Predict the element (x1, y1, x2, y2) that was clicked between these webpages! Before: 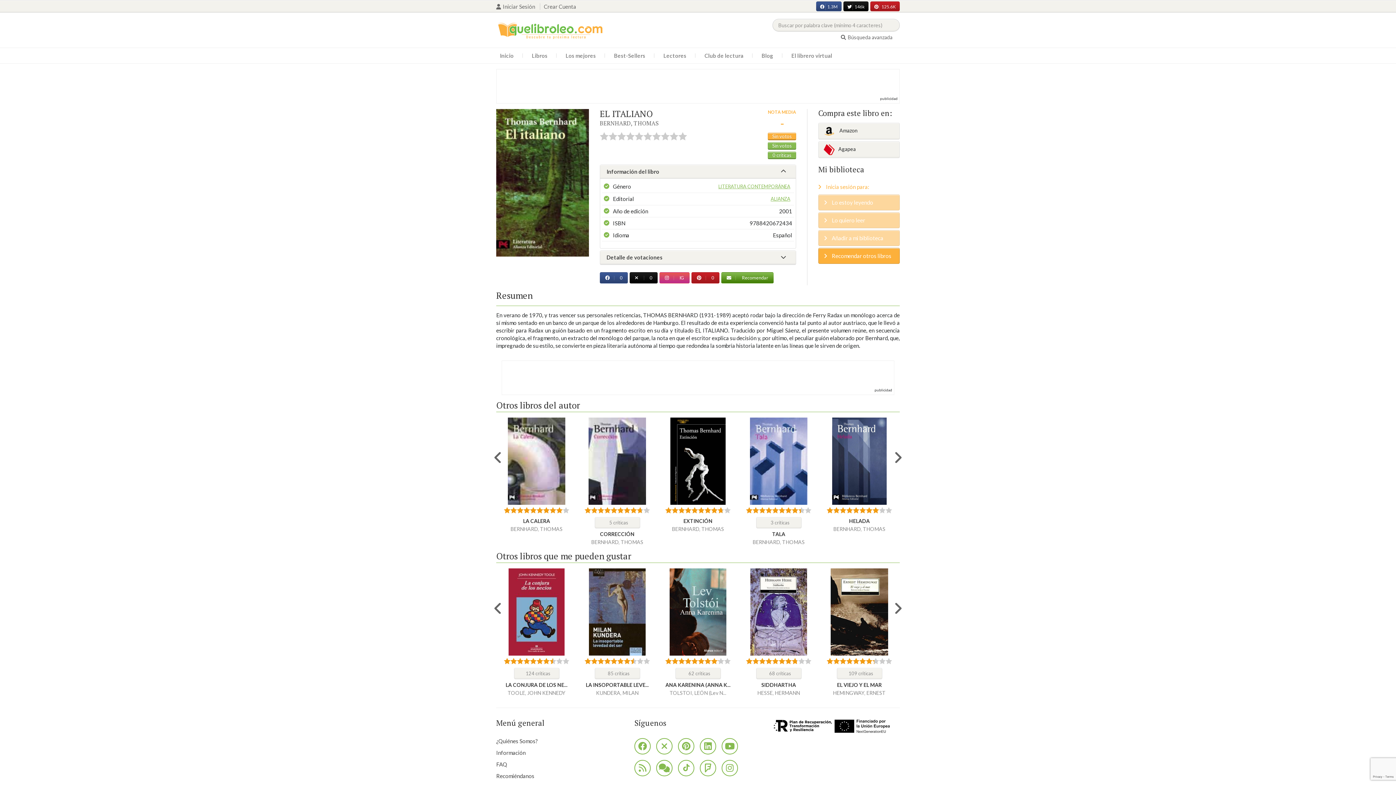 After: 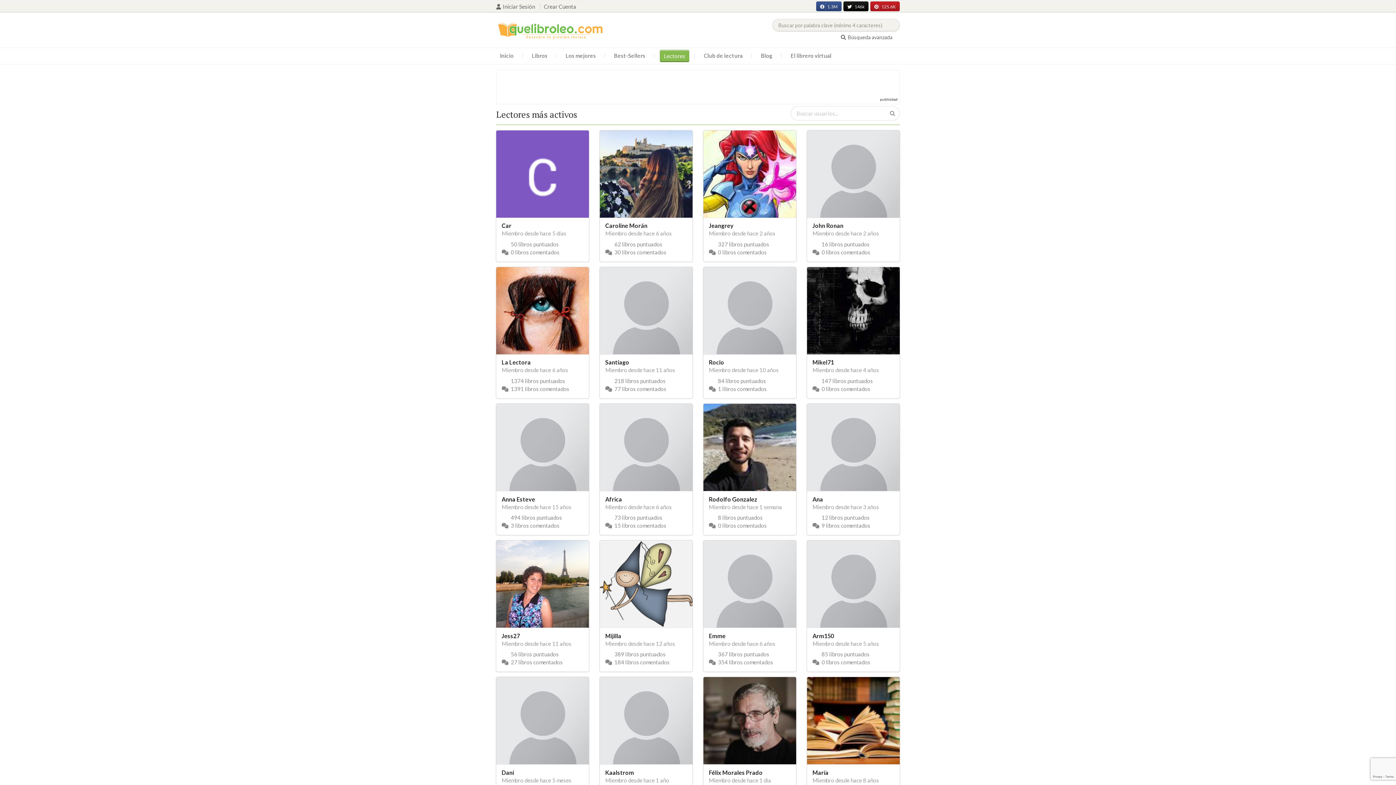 Action: bbox: (660, 49, 690, 61) label: Lectores